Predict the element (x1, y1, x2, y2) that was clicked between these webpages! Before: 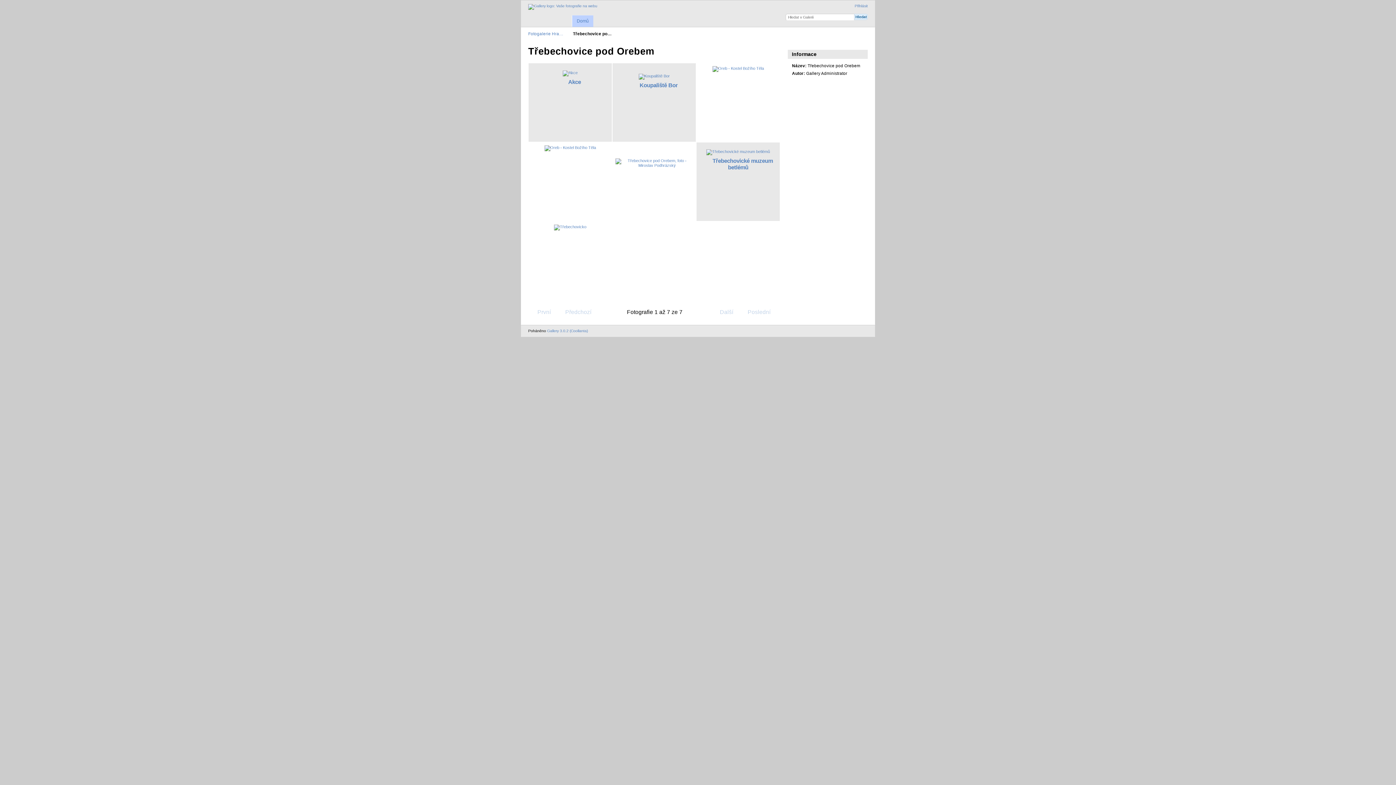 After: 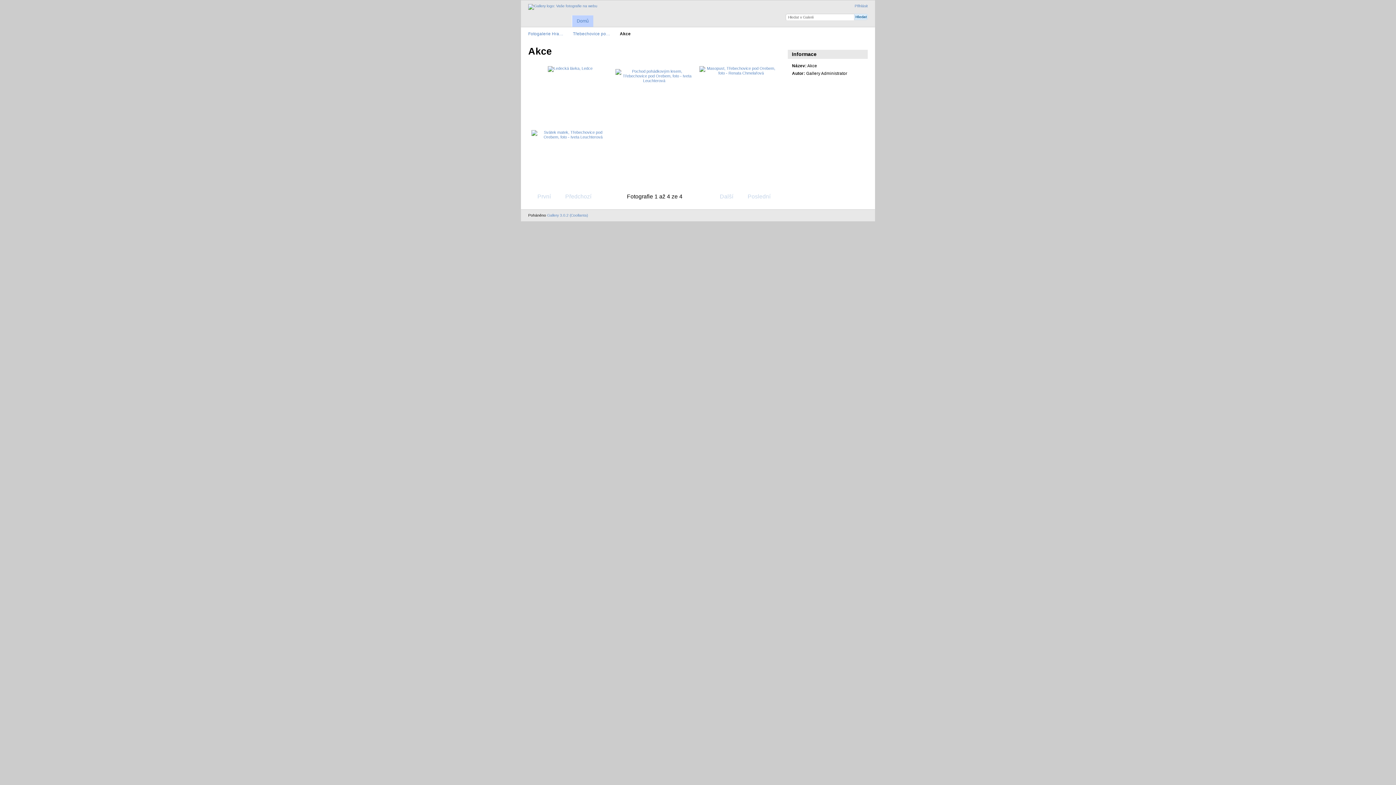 Action: bbox: (568, 79, 581, 85) label: Akce